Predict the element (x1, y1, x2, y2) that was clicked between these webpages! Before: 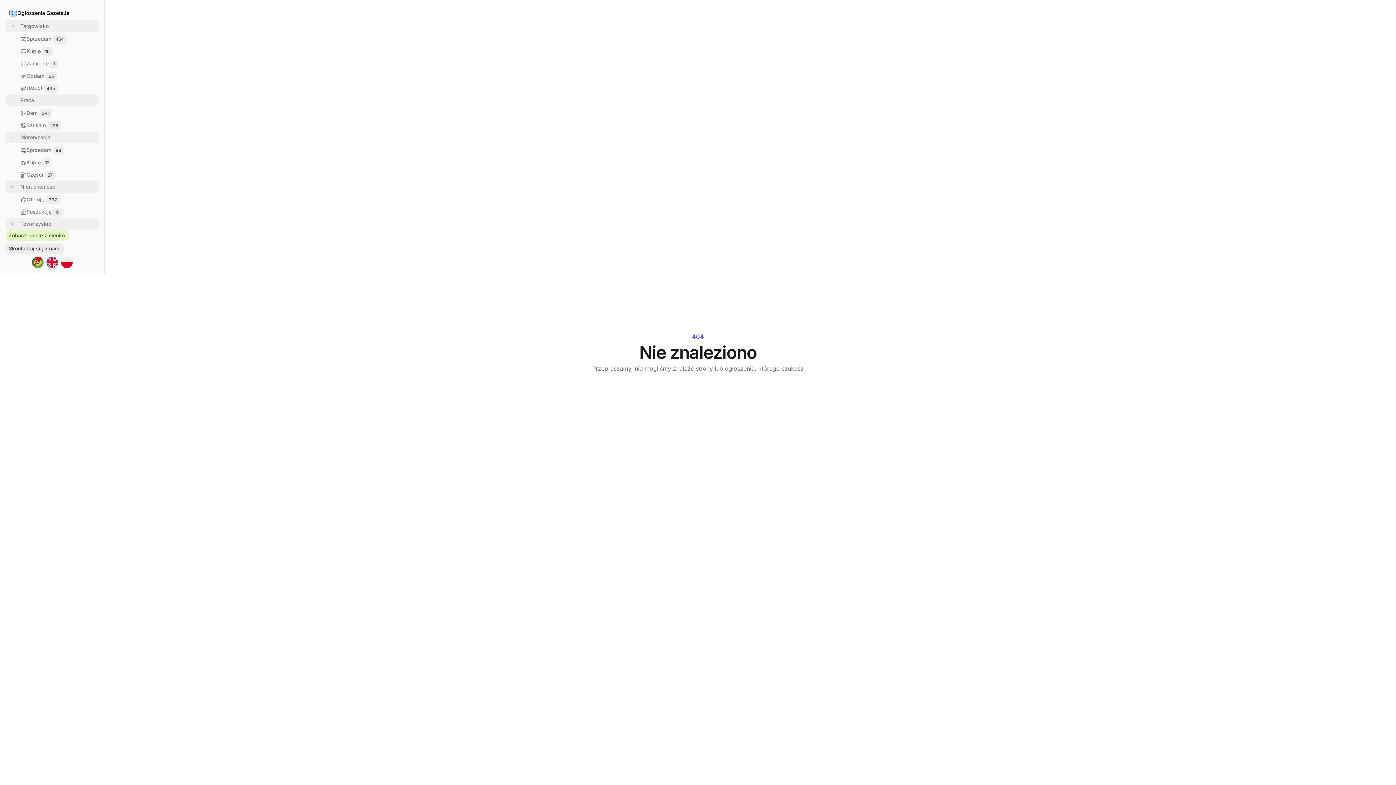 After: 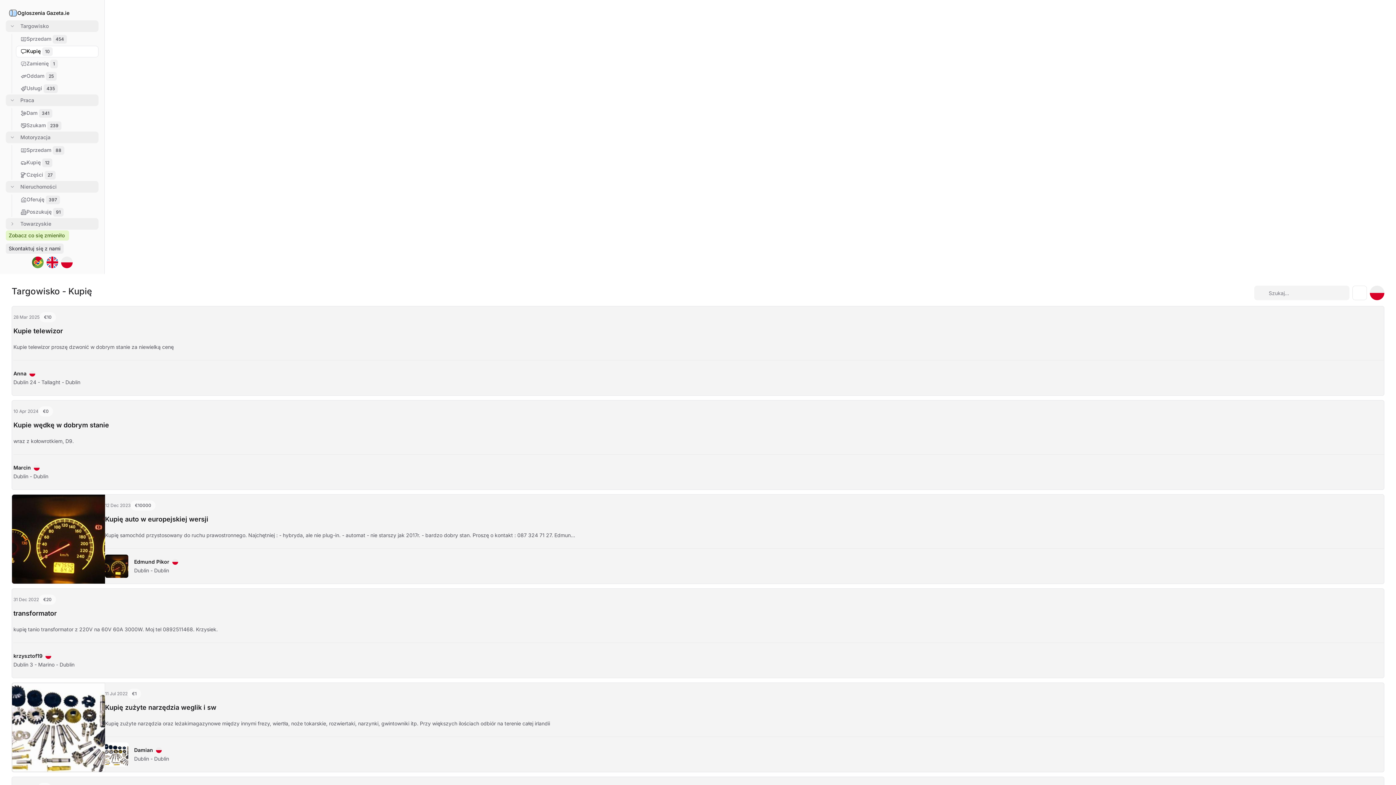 Action: bbox: (16, 45, 98, 57) label: Kupię 10